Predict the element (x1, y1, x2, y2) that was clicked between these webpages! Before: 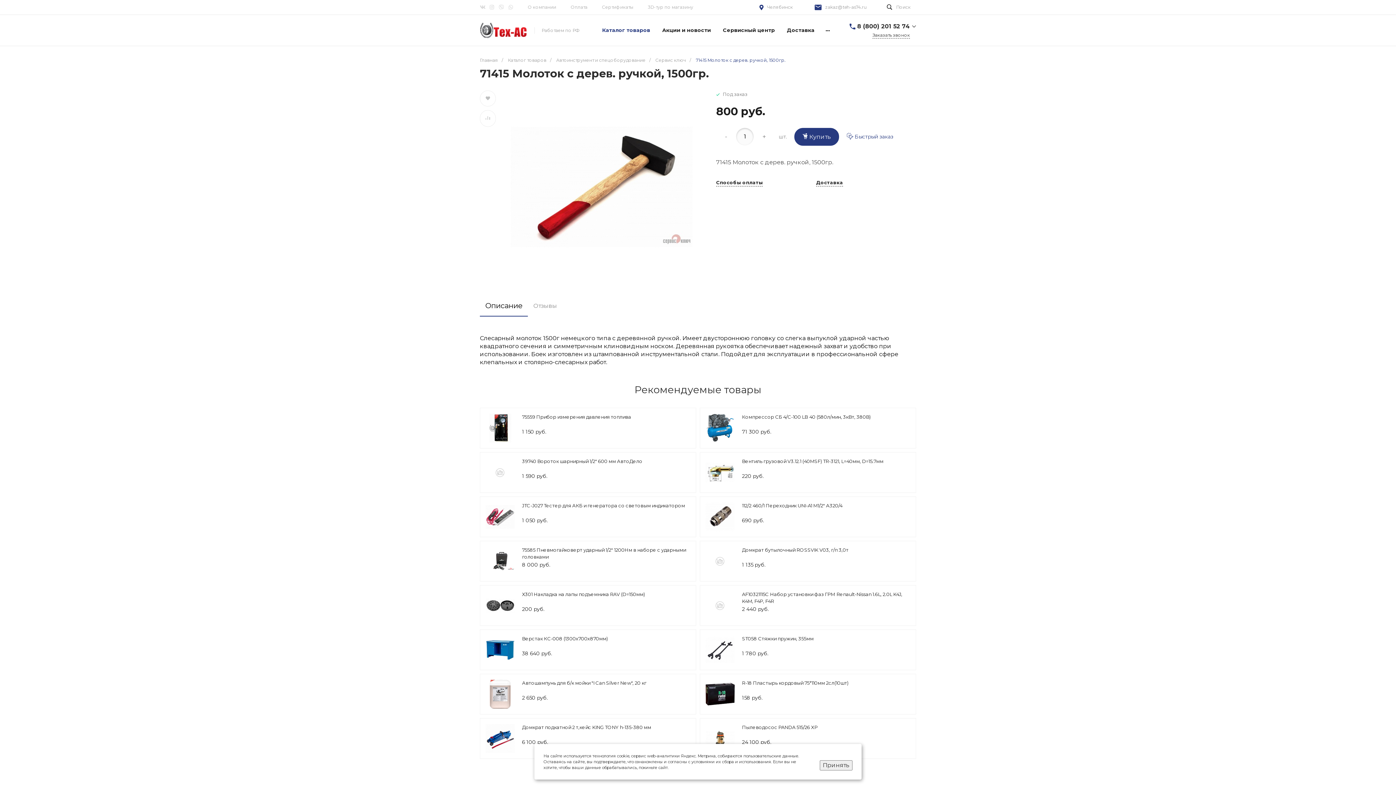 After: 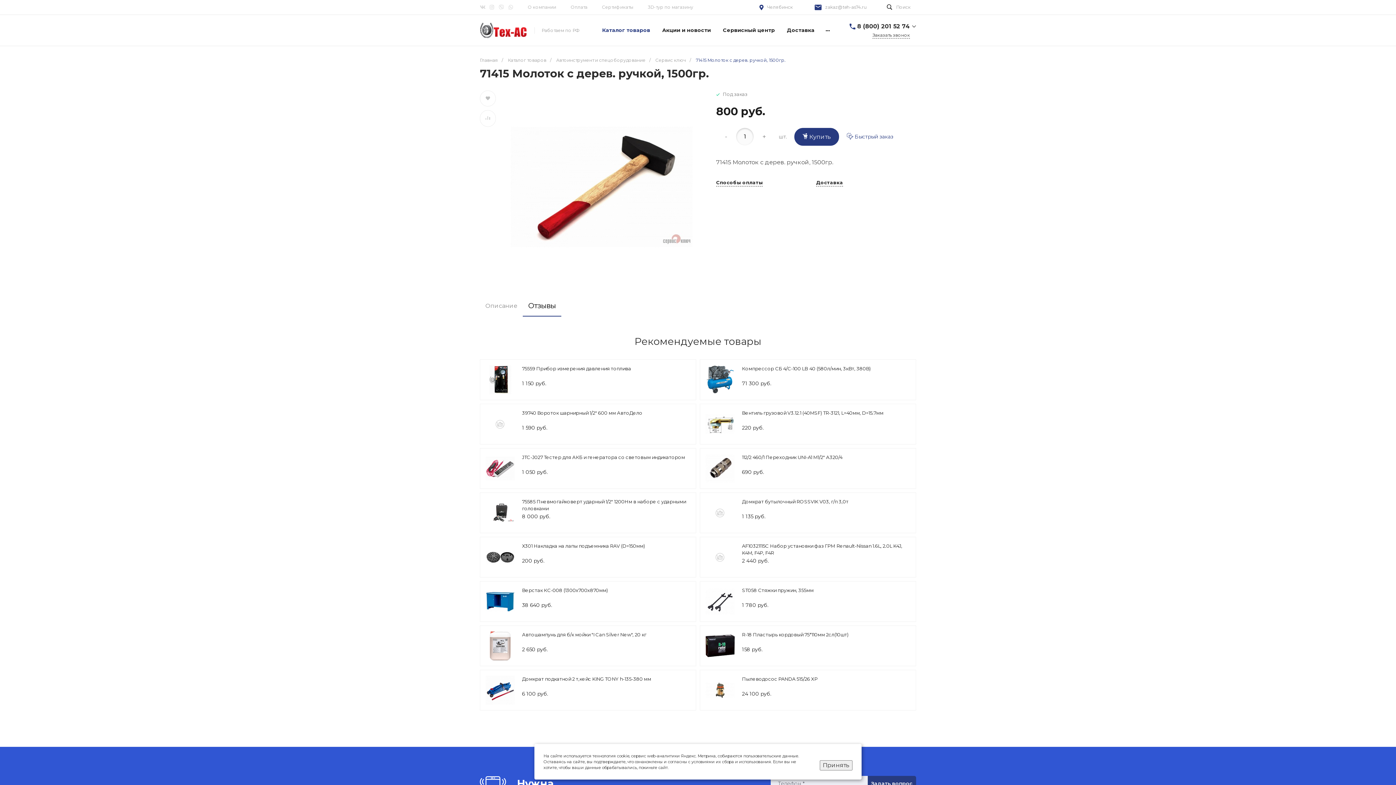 Action: label: Отзывы bbox: (528, 296, 562, 316)